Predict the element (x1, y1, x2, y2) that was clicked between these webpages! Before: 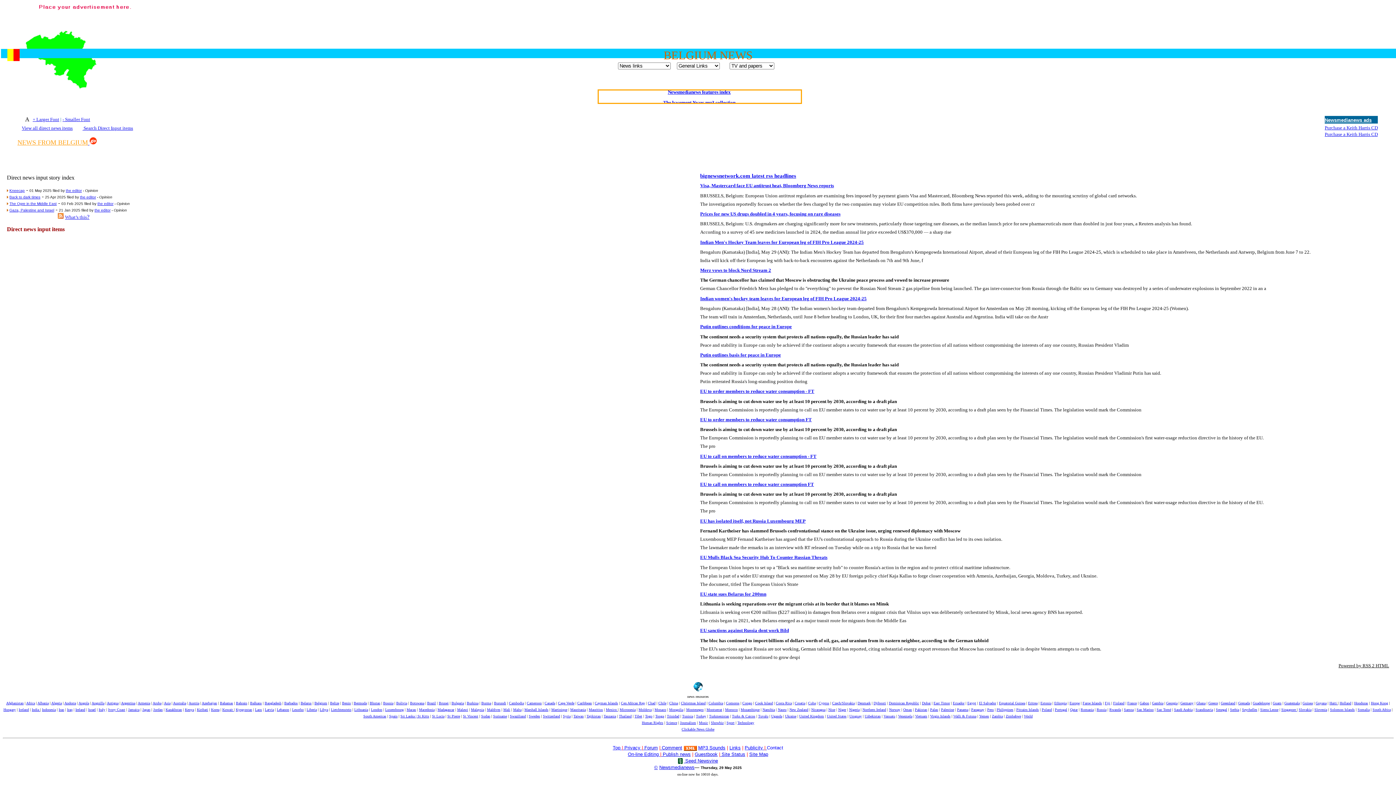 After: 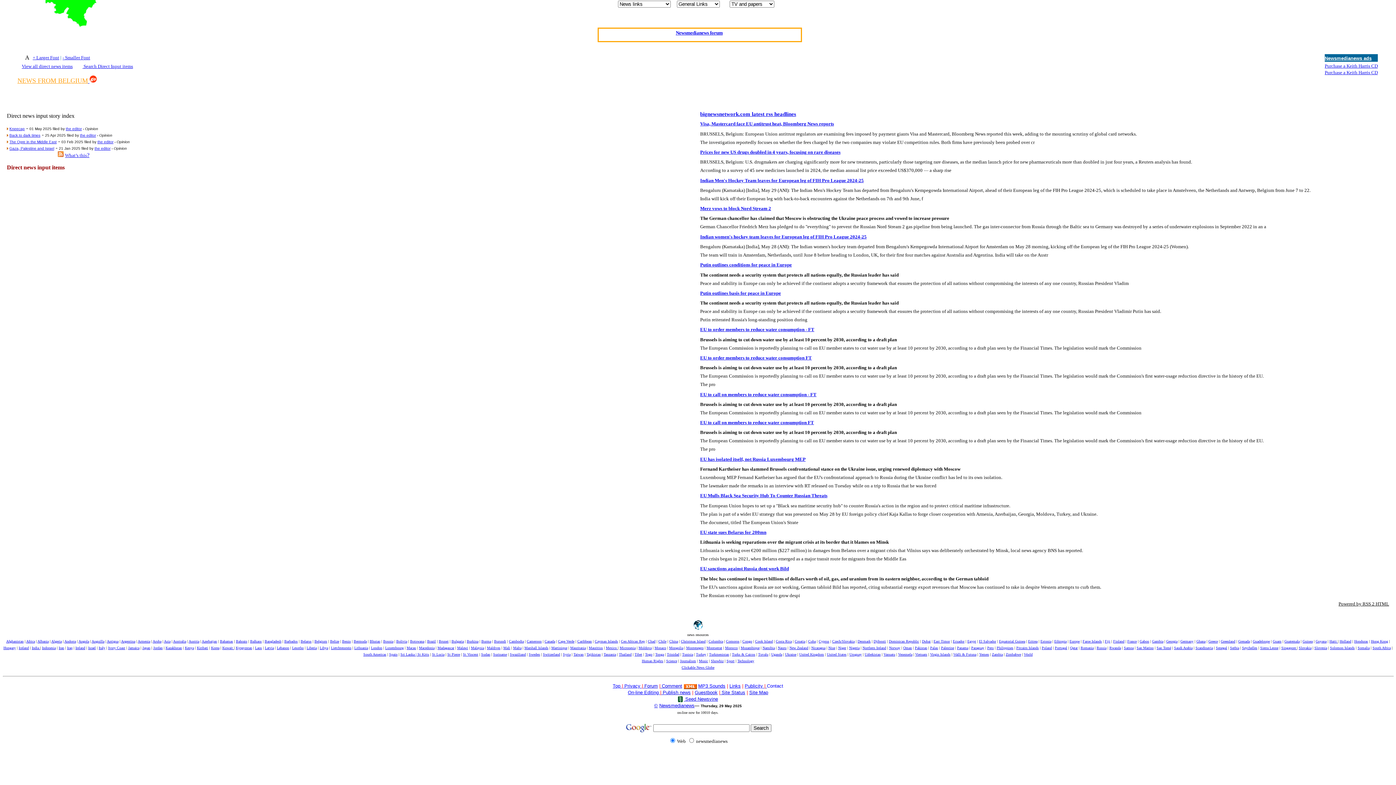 Action: label: Top  bbox: (612, 744, 622, 750)